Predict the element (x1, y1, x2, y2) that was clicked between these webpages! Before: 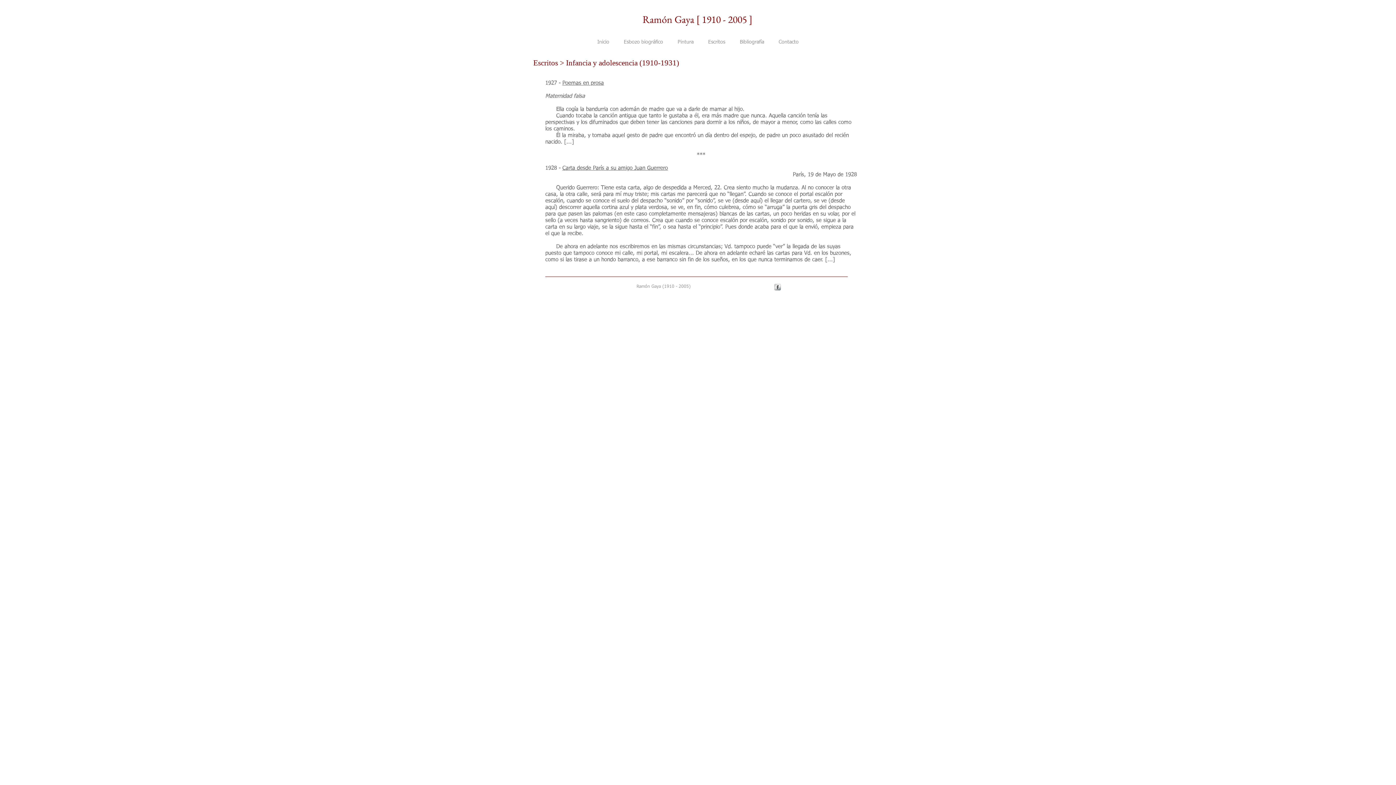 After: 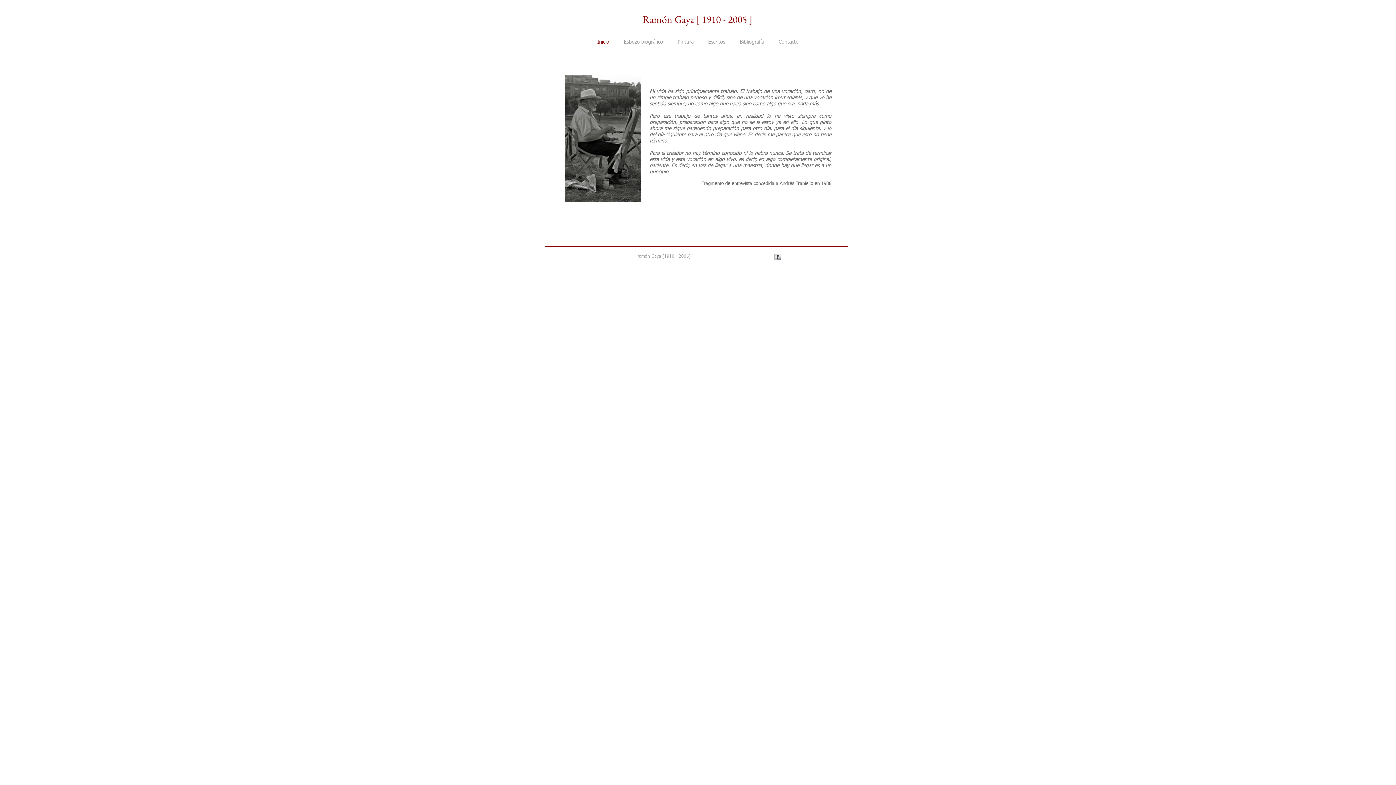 Action: bbox: (590, 33, 616, 51) label: Inicio